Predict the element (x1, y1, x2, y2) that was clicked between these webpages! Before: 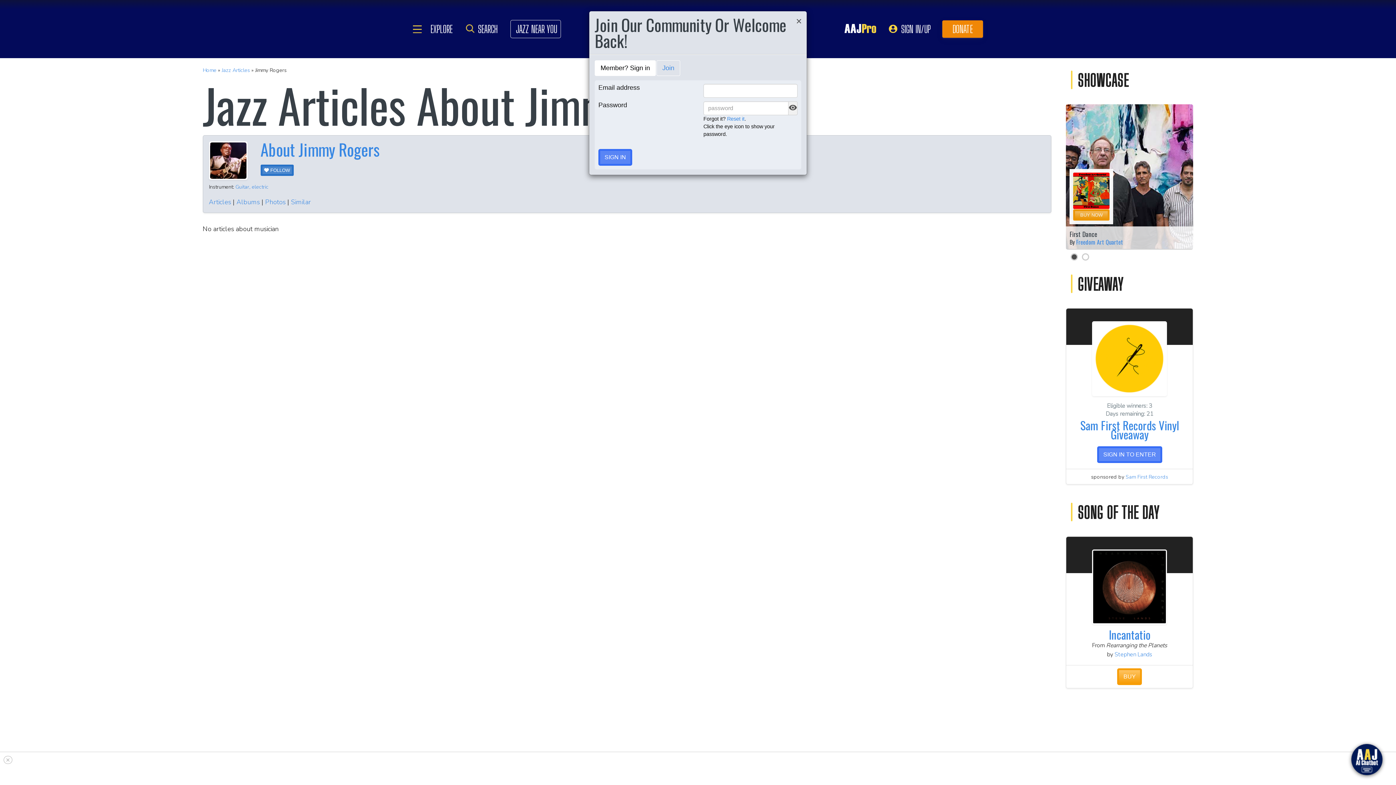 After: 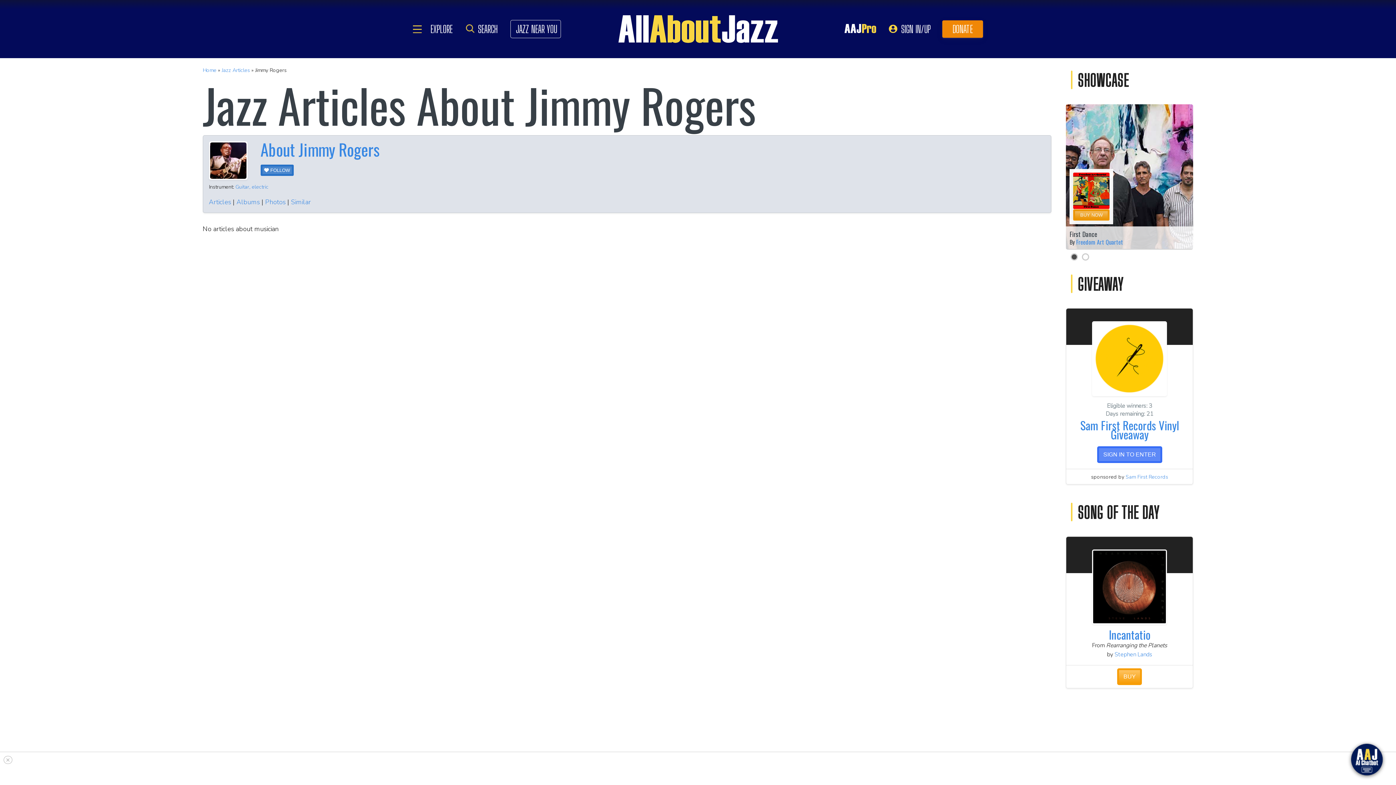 Action: bbox: (796, 16, 801, 25) label: Close